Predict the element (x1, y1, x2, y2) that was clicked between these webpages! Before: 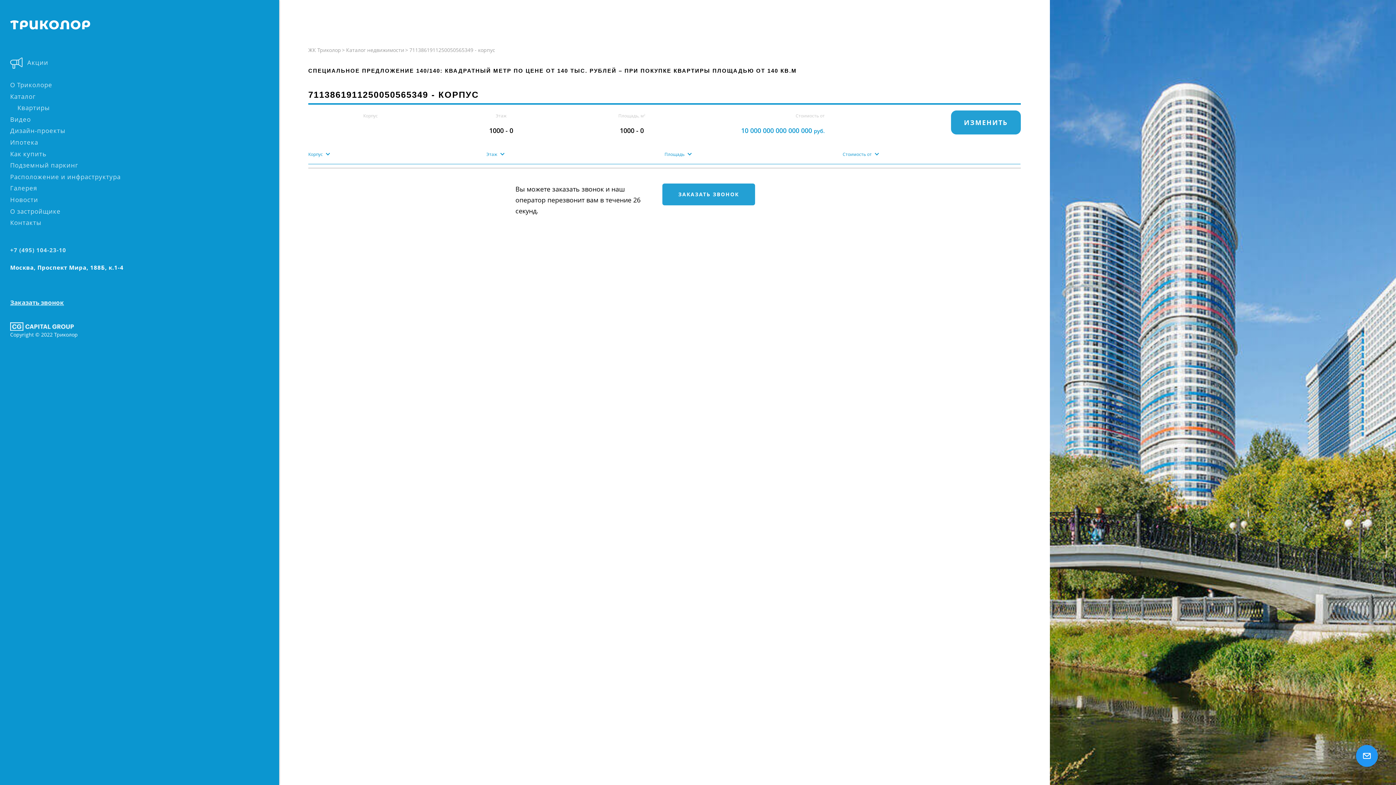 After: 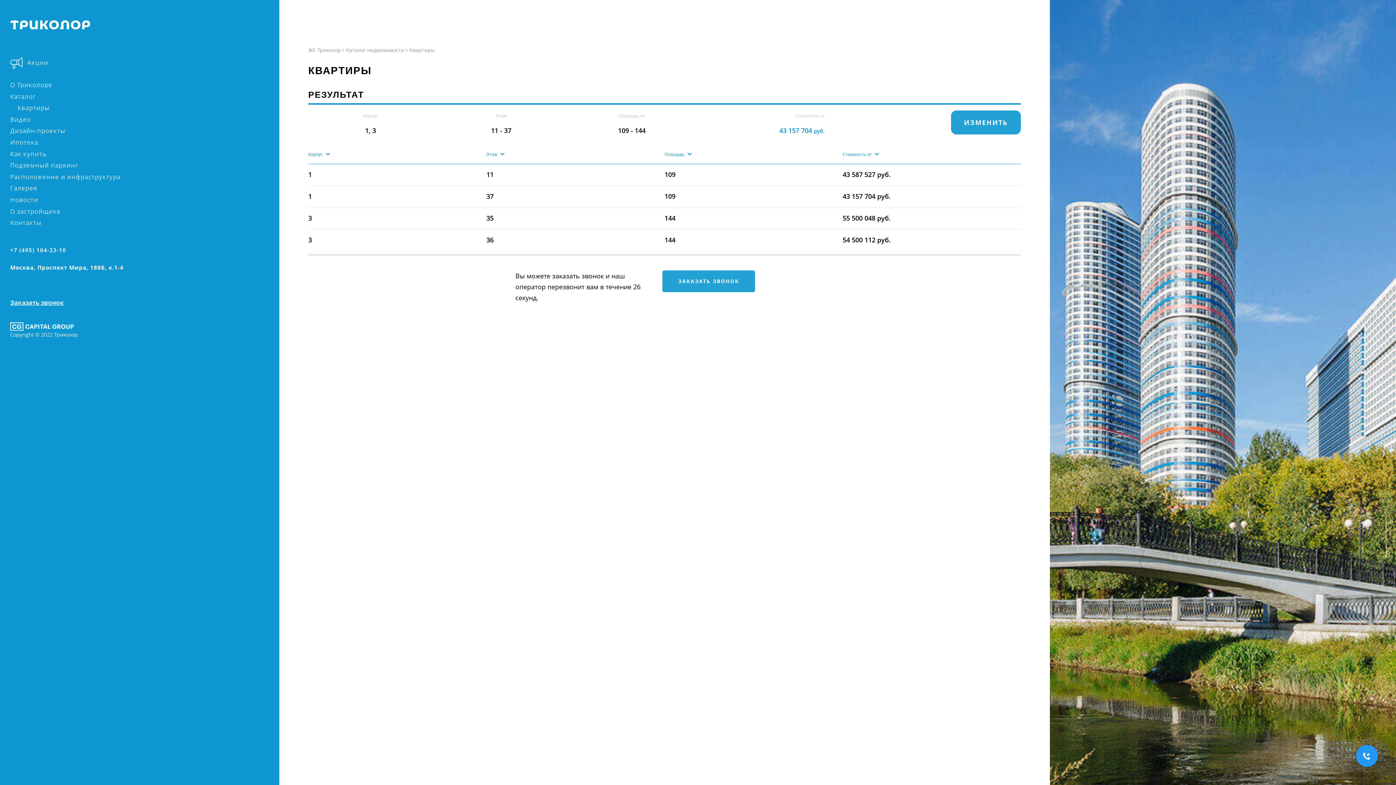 Action: bbox: (17, 104, 49, 111) label: Квартиры